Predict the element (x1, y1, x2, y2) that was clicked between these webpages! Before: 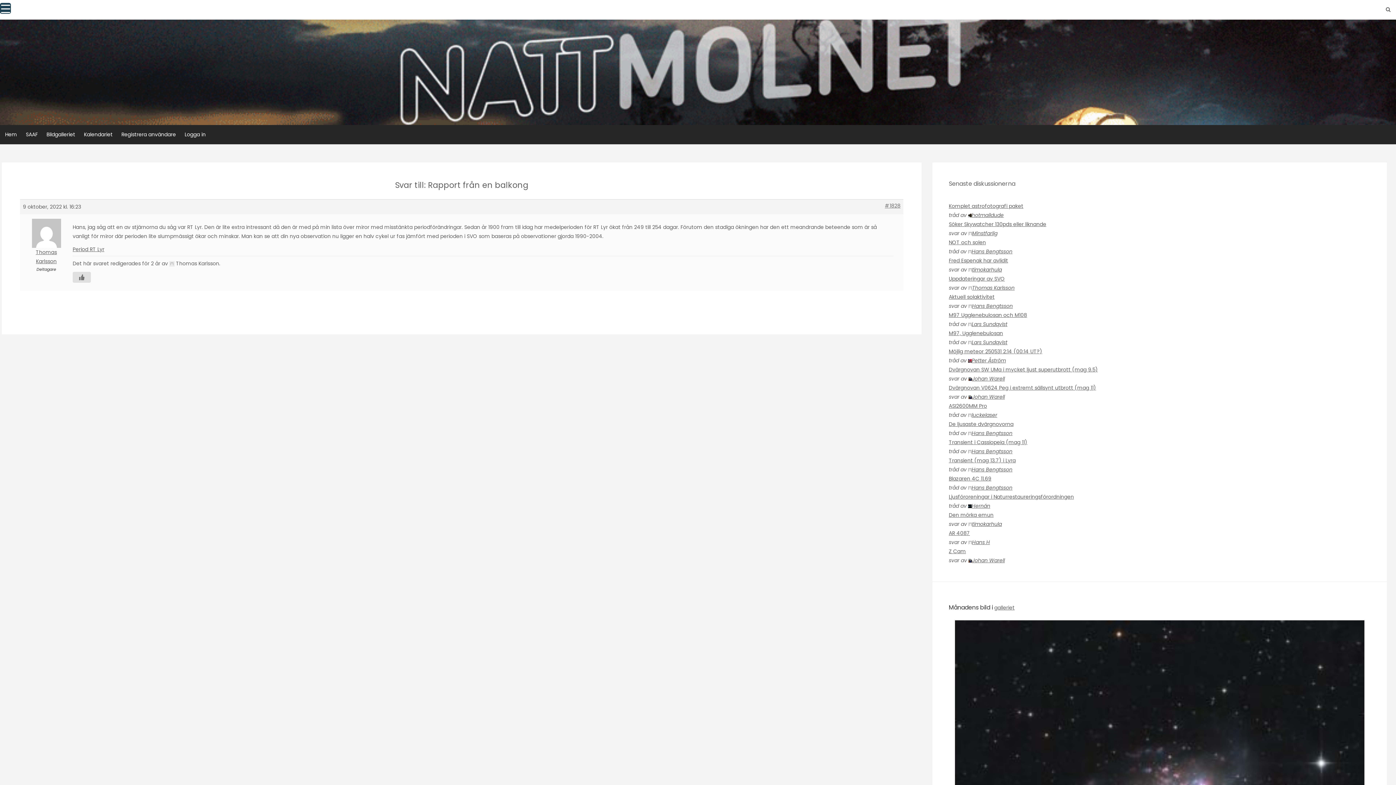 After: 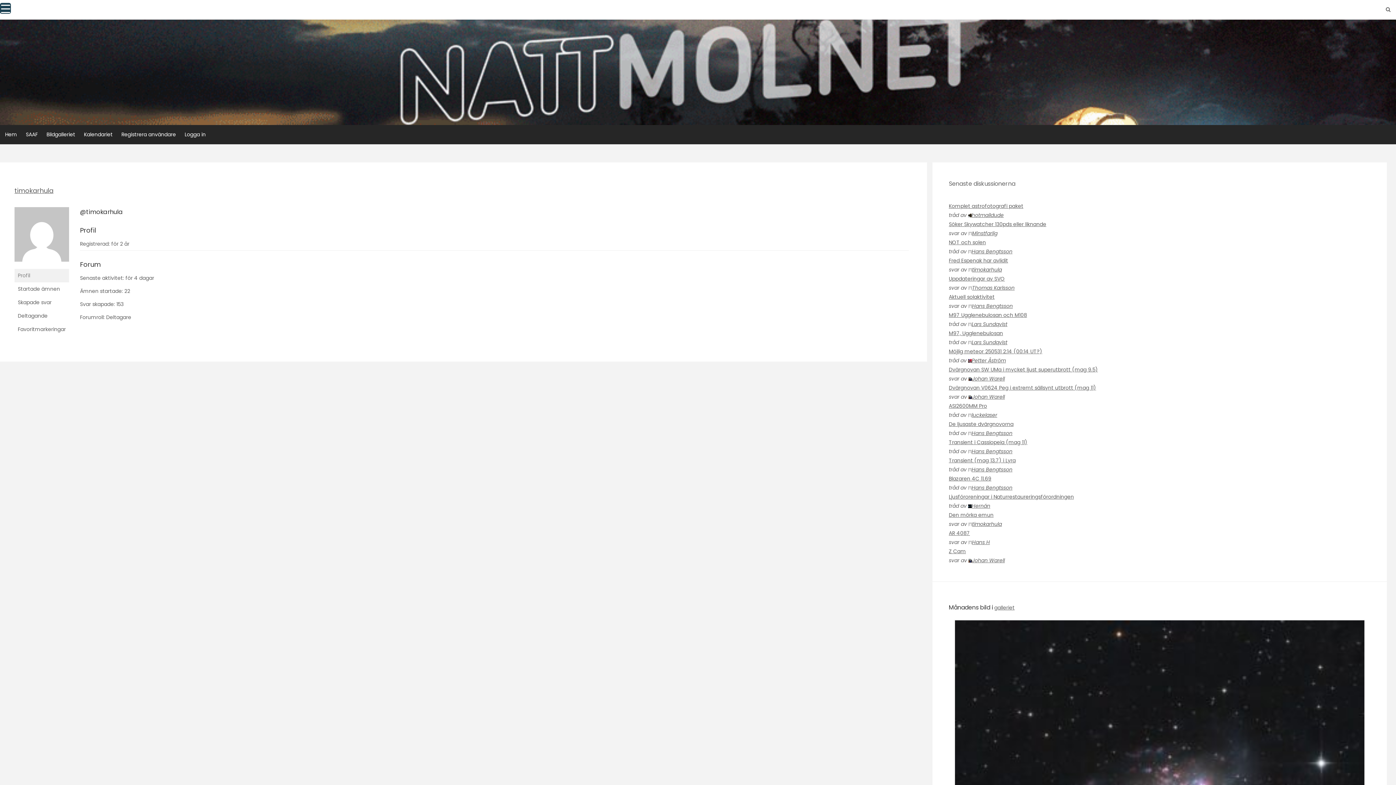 Action: bbox: (968, 520, 1002, 528) label: timokarhula